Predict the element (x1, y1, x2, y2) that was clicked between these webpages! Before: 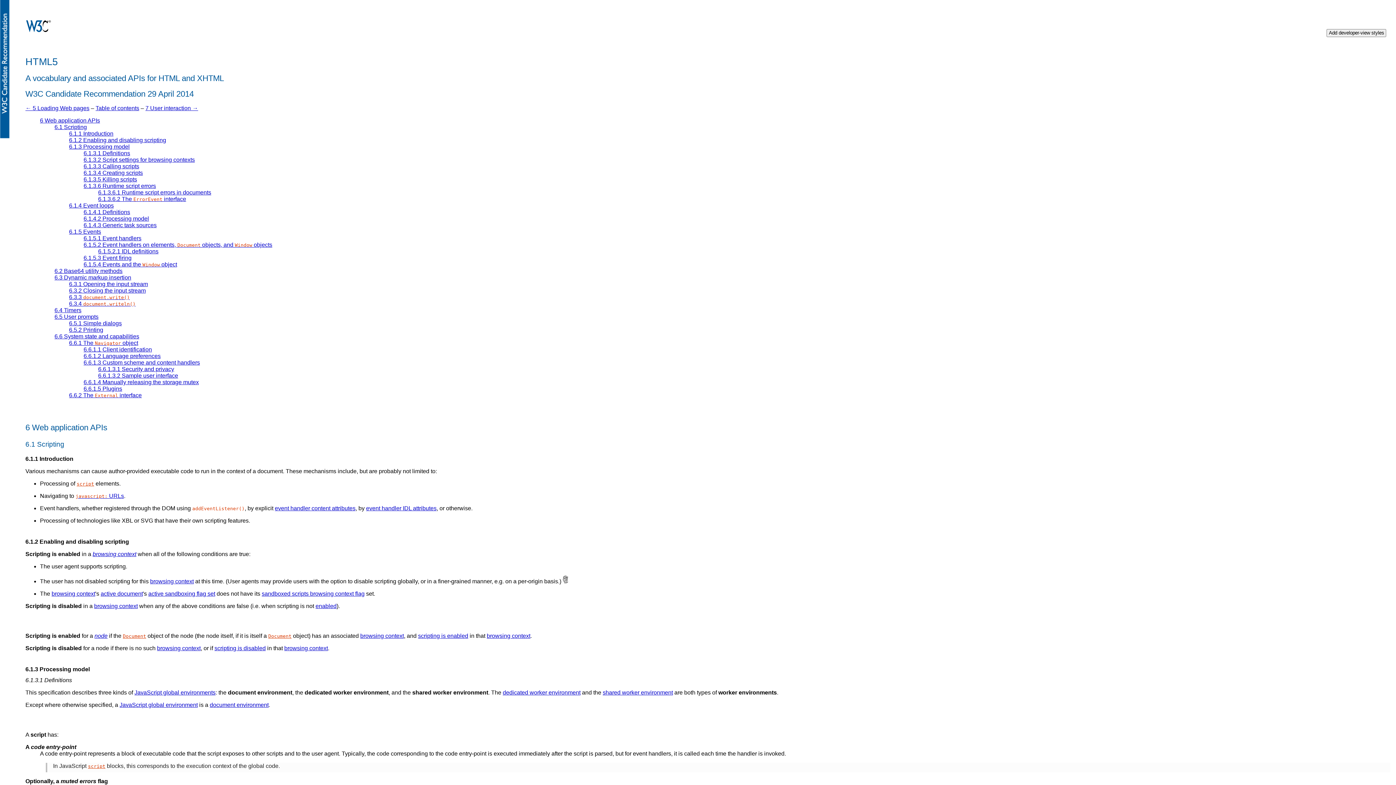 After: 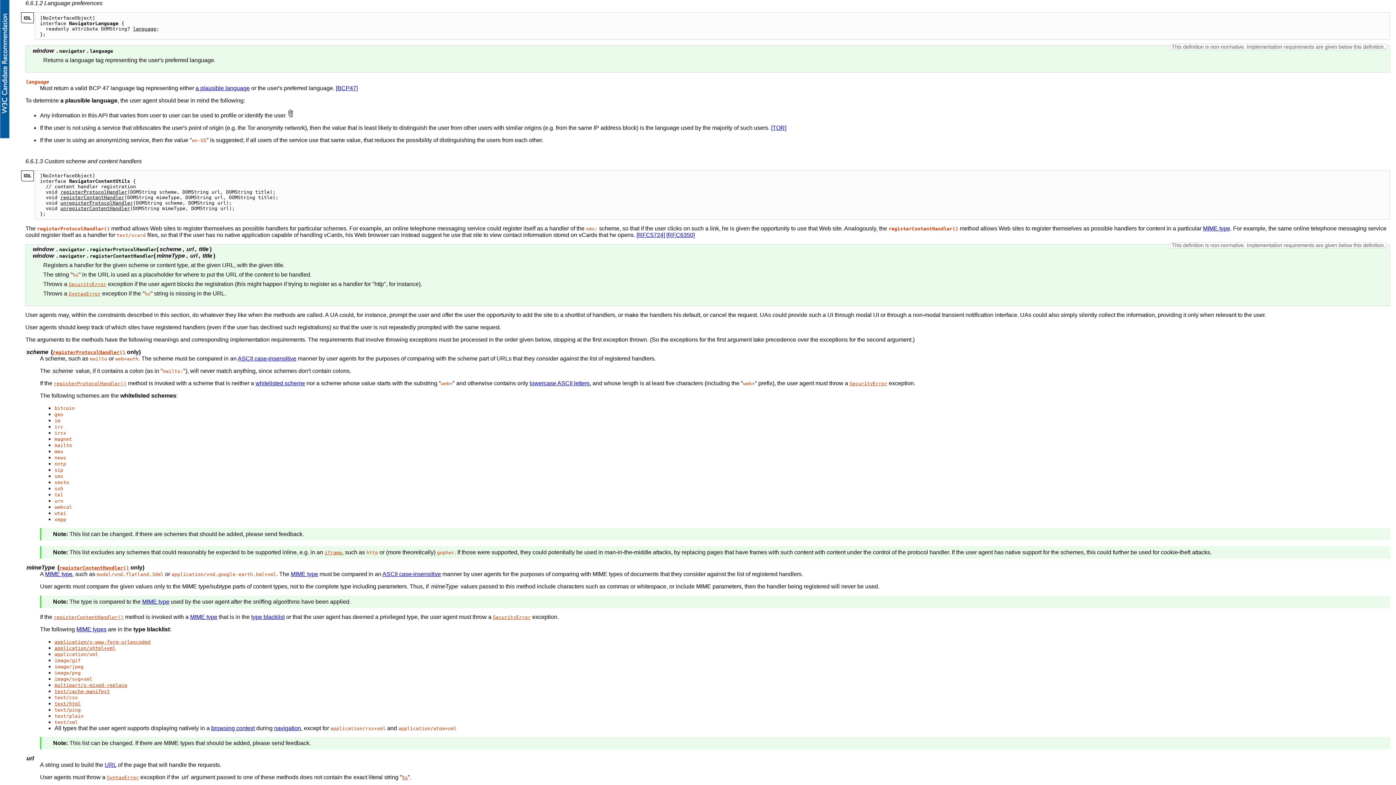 Action: label: 6.6.1.2 Language preferences bbox: (83, 353, 160, 359)